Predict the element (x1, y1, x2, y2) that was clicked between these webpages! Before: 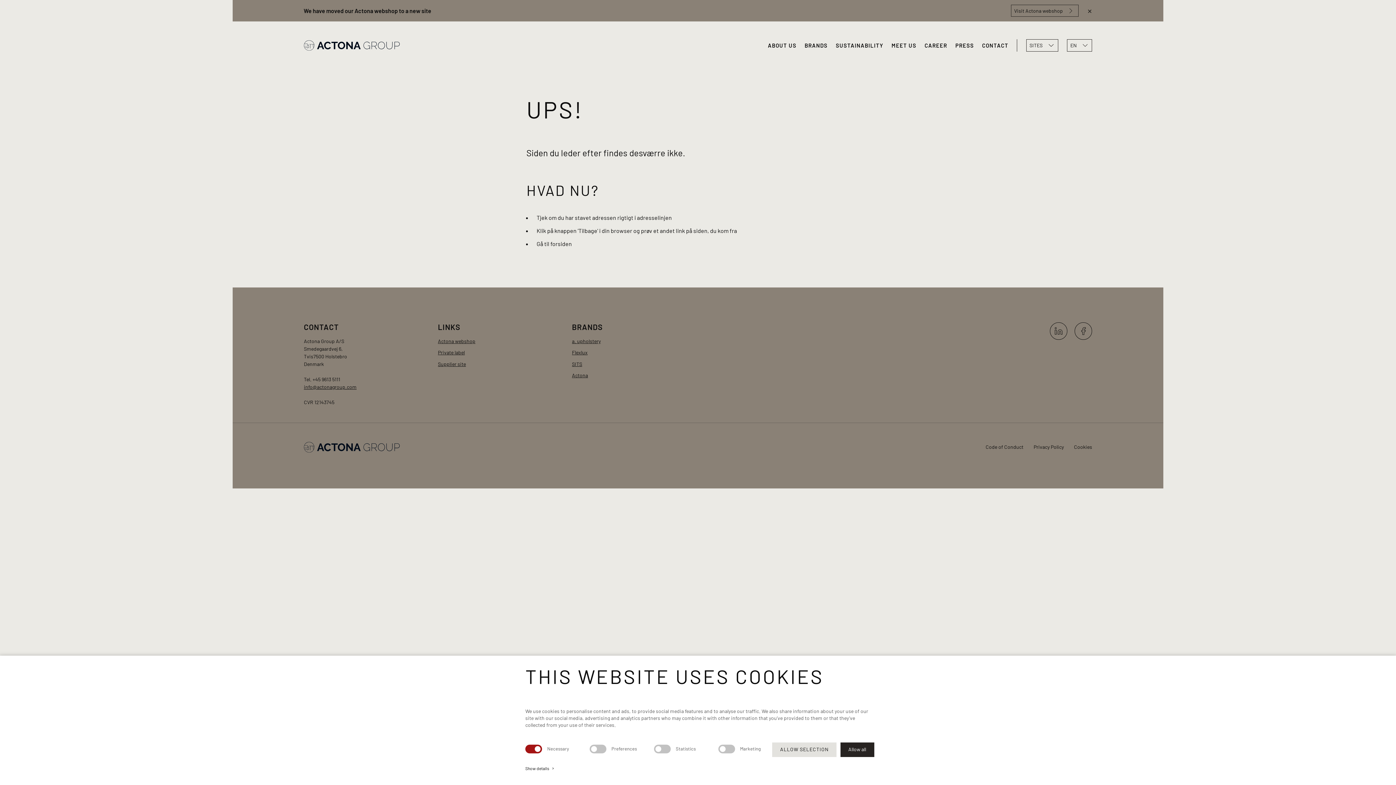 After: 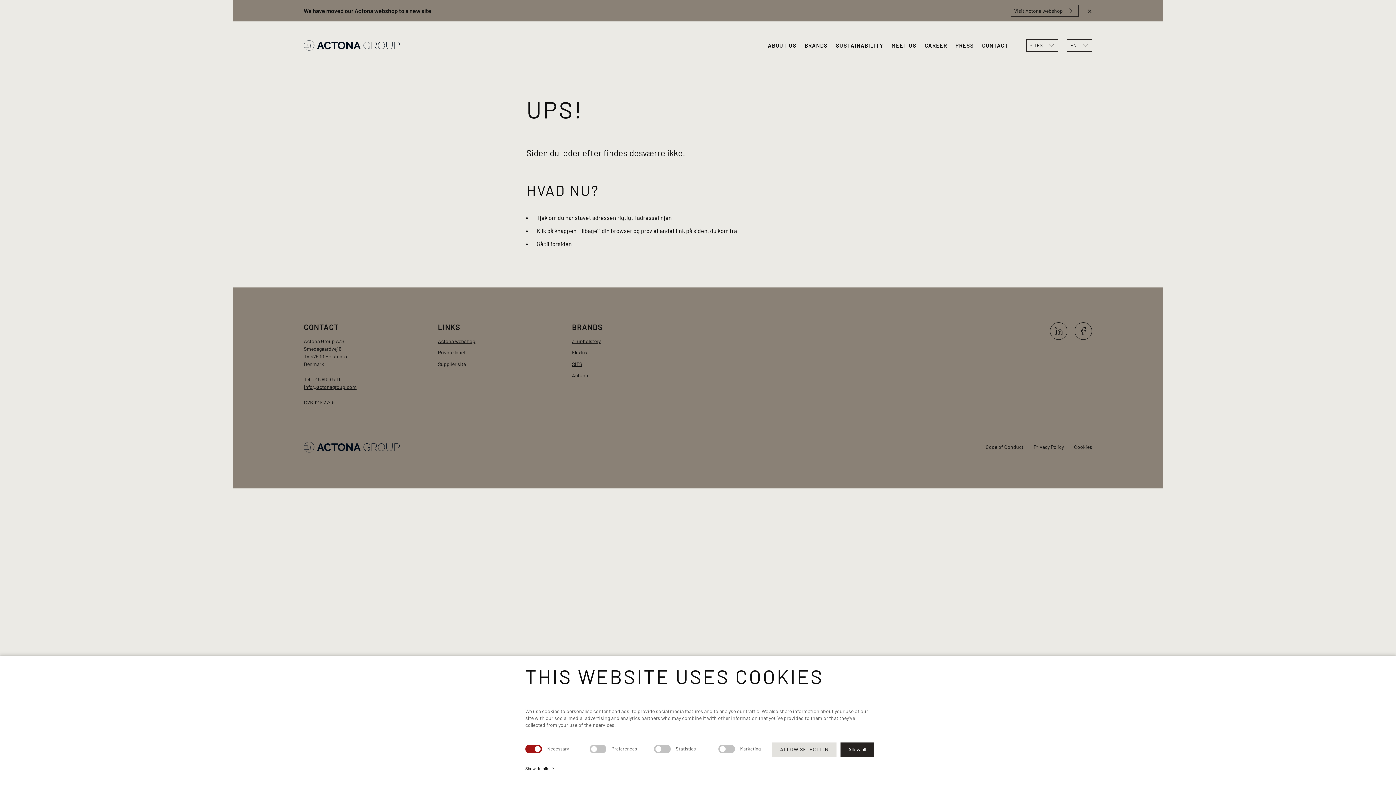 Action: label: Supplier site bbox: (438, 361, 466, 367)